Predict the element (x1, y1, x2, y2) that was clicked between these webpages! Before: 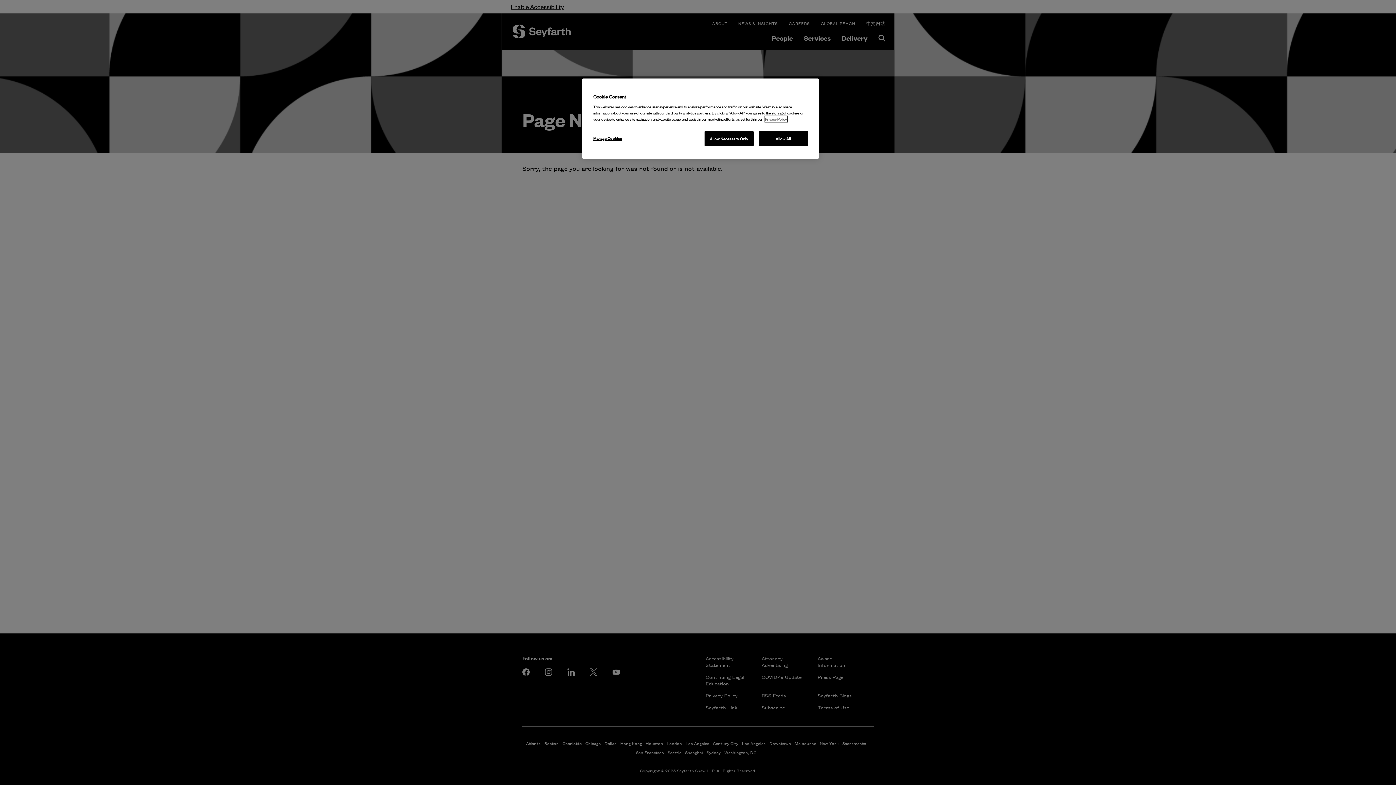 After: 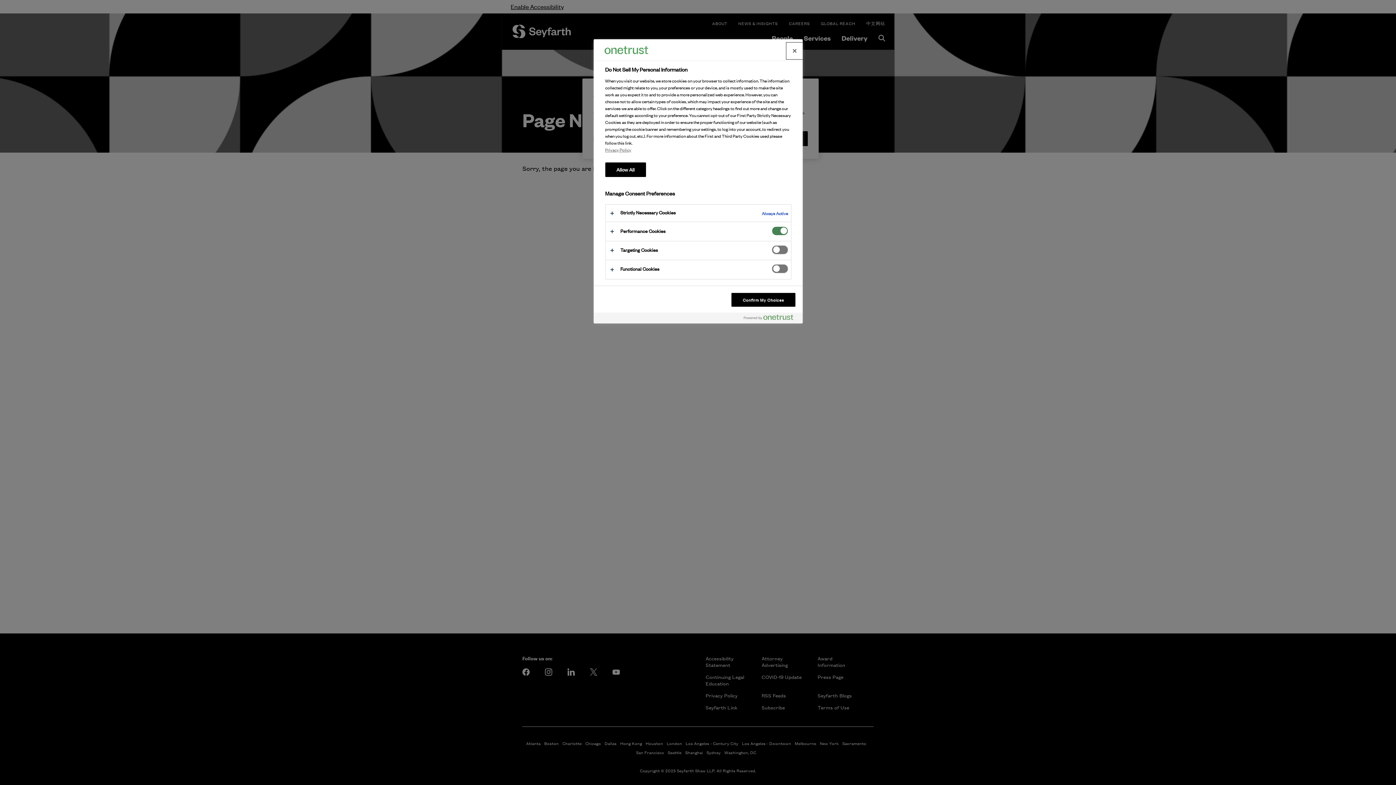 Action: label: Manage Cookies bbox: (593, 131, 642, 145)